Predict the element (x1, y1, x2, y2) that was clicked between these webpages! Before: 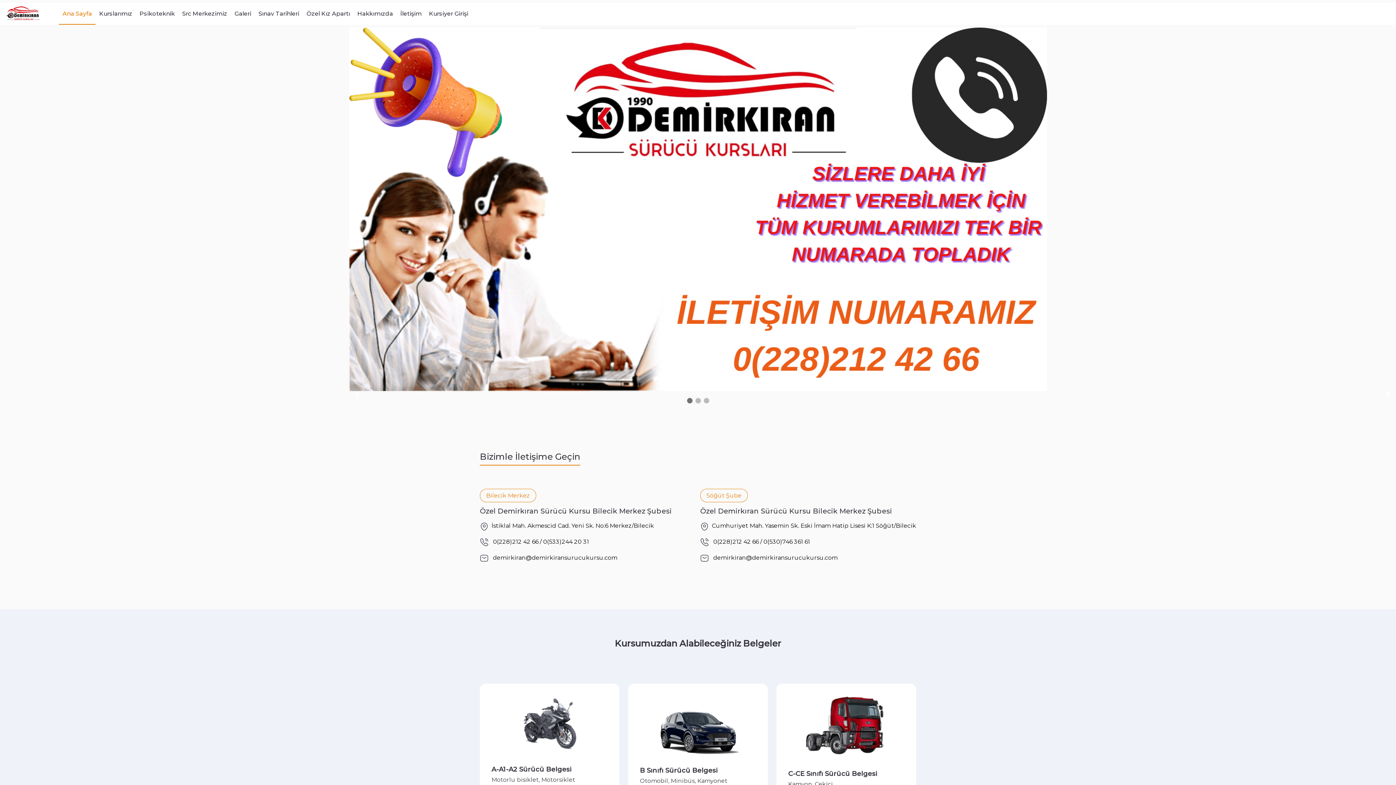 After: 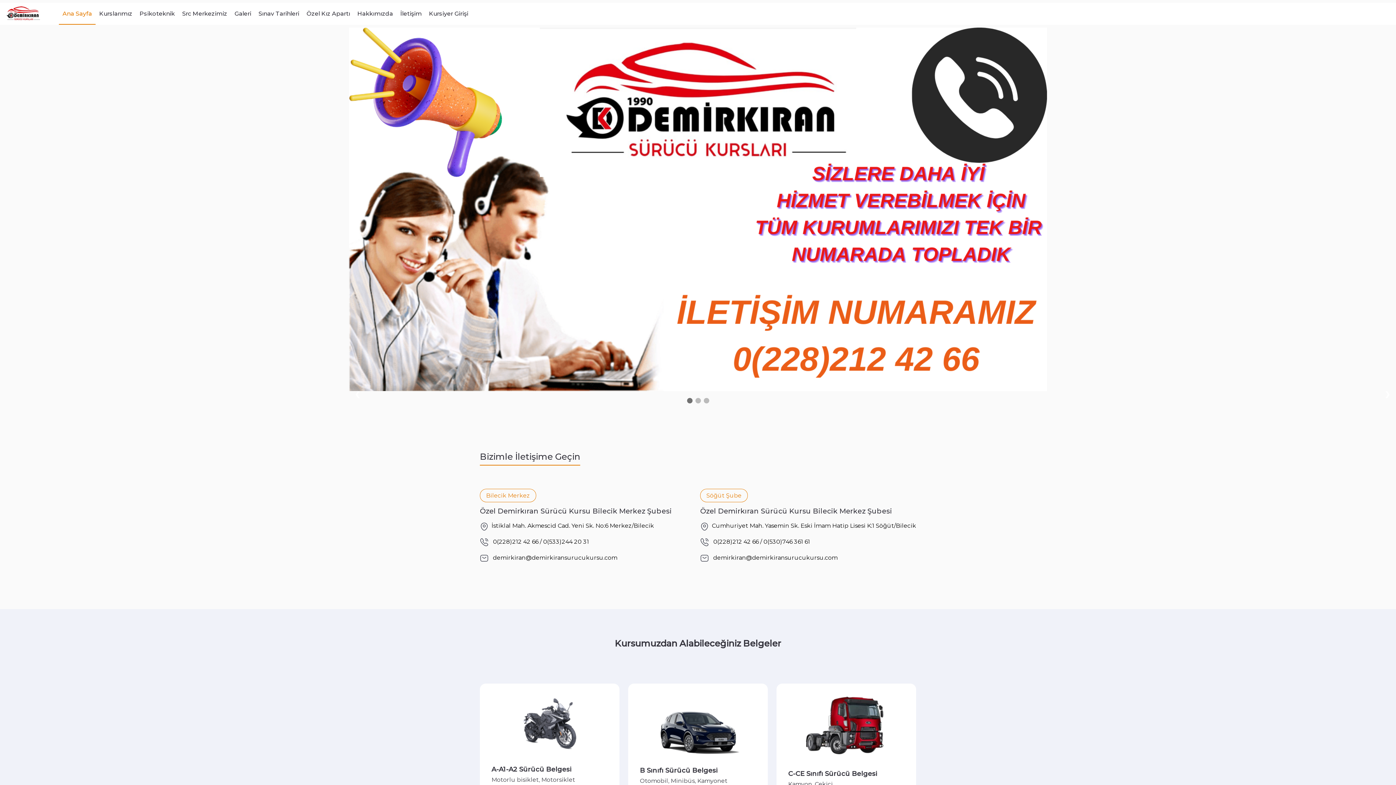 Action: label: Ana Sayfa bbox: (58, 2, 95, 24)